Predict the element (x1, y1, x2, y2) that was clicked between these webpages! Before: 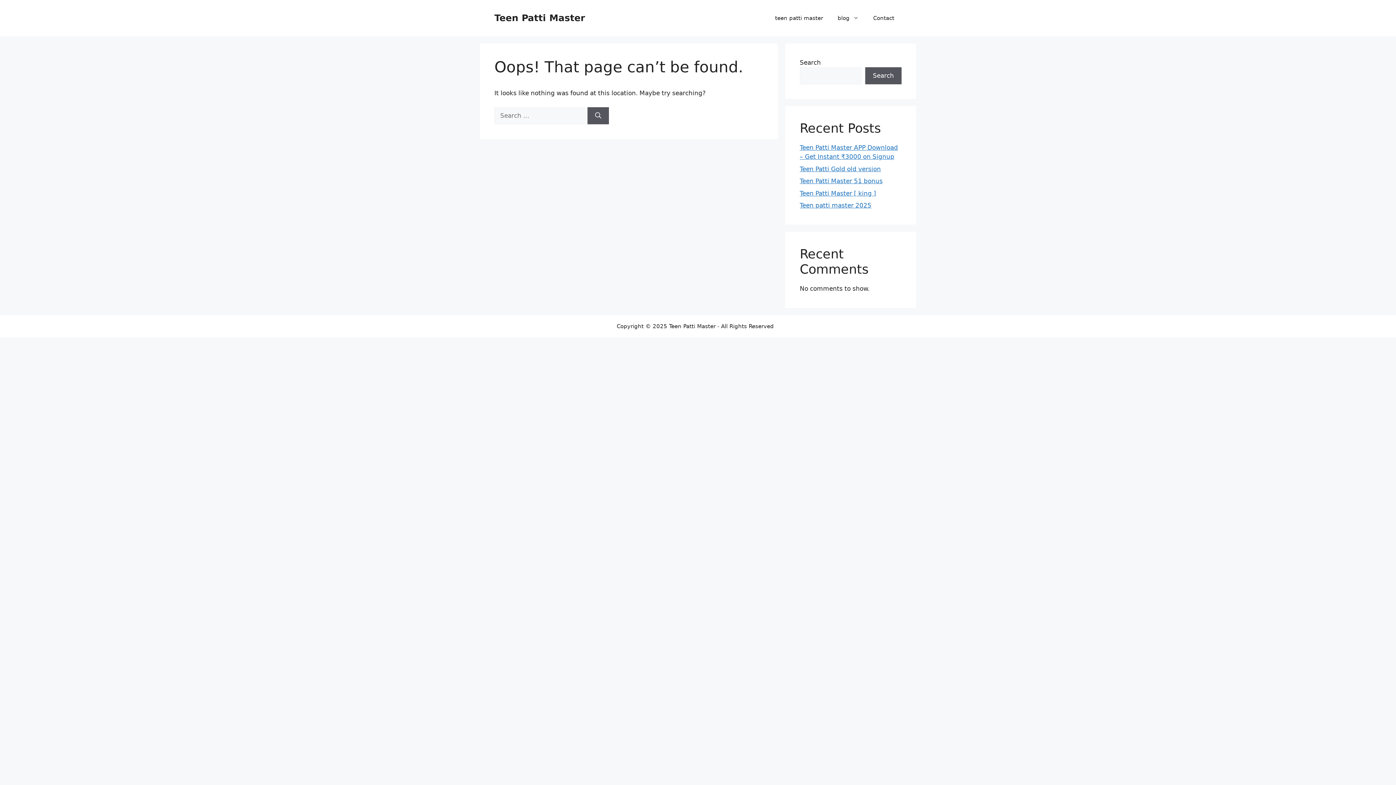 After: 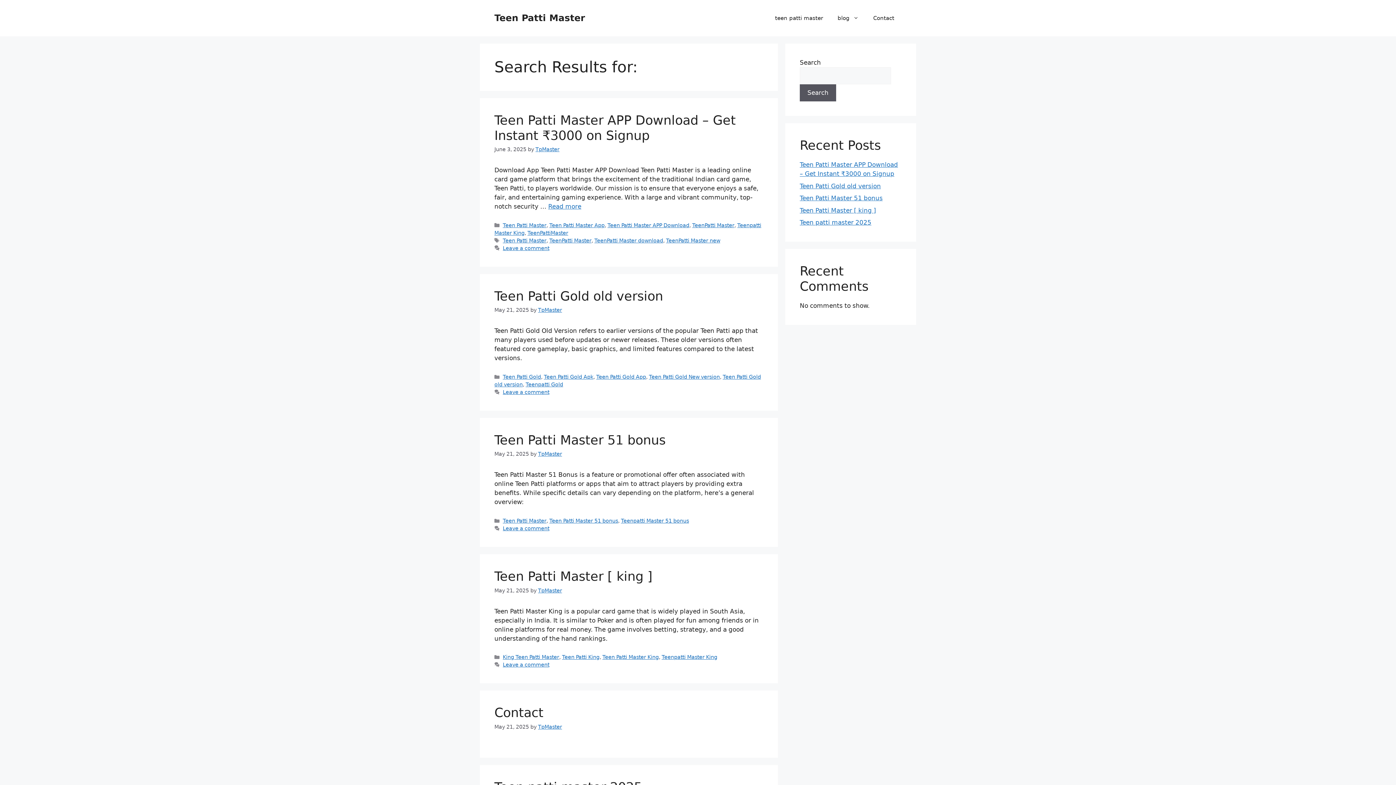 Action: label: Search bbox: (587, 107, 609, 124)